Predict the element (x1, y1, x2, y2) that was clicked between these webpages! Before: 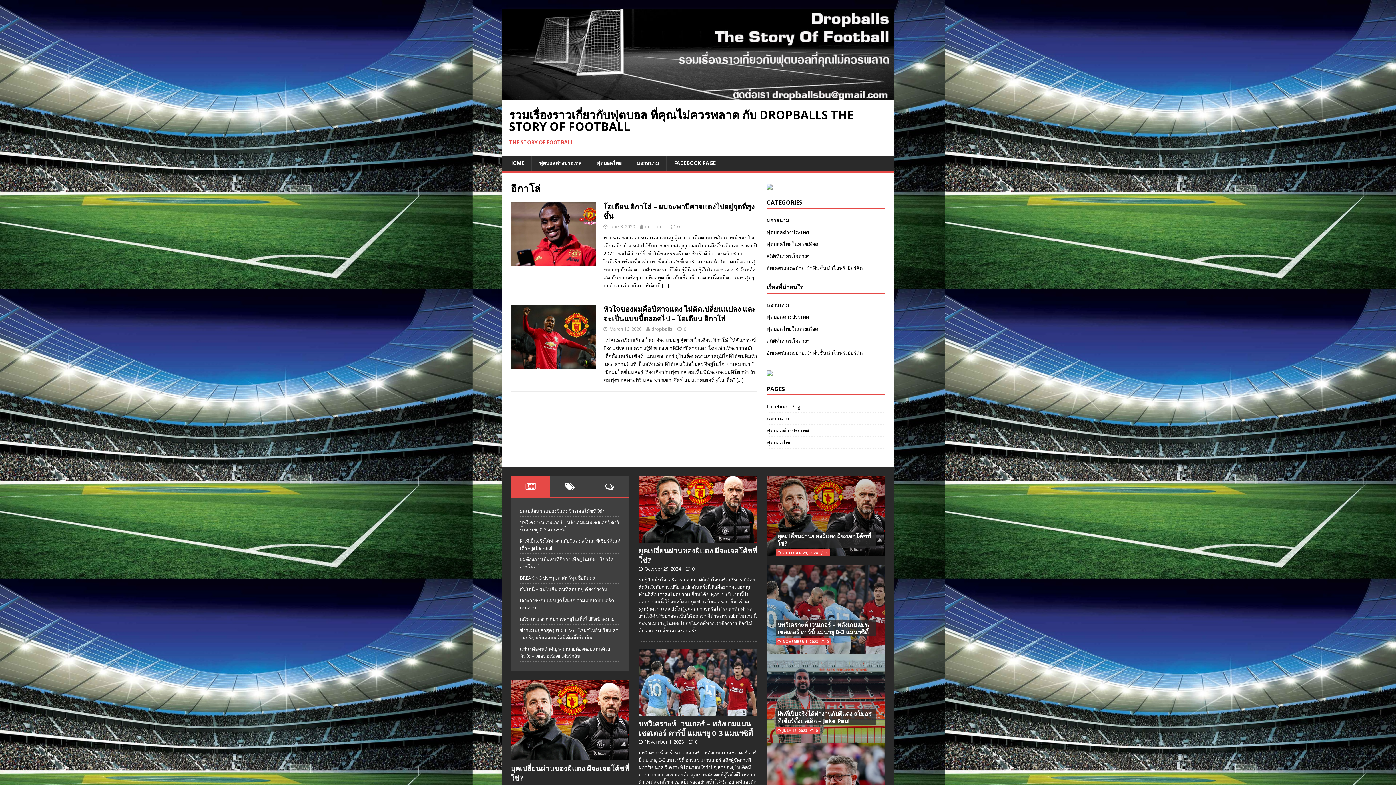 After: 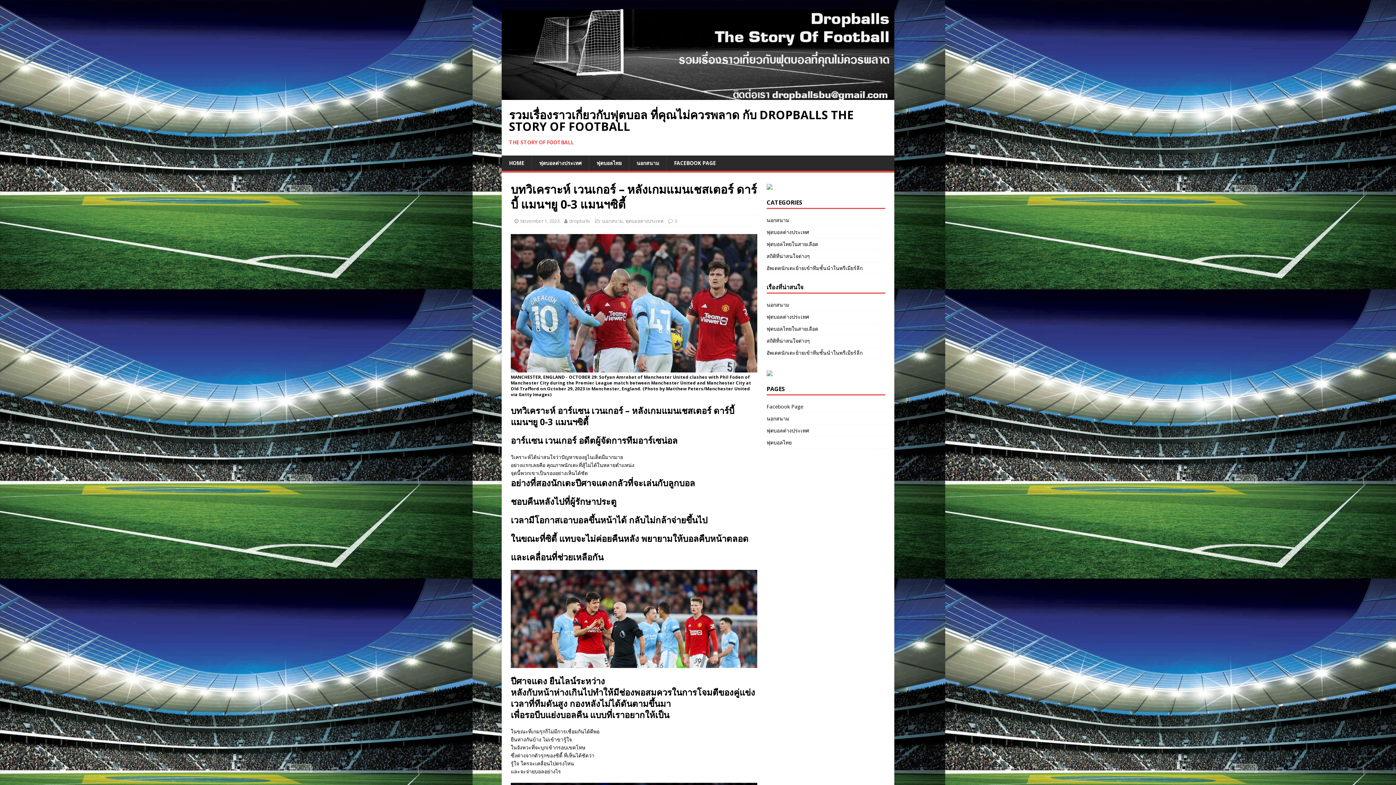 Action: bbox: (766, 565, 885, 654)